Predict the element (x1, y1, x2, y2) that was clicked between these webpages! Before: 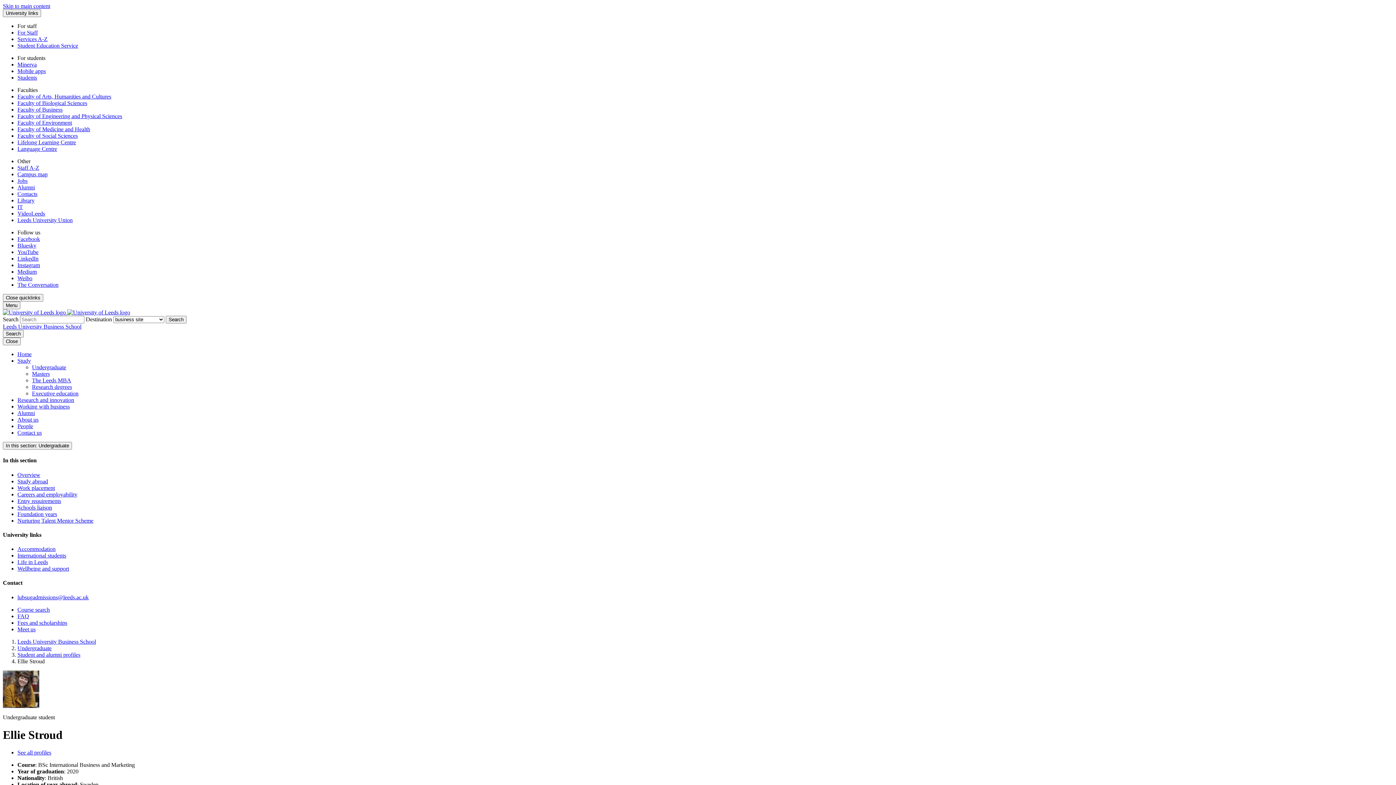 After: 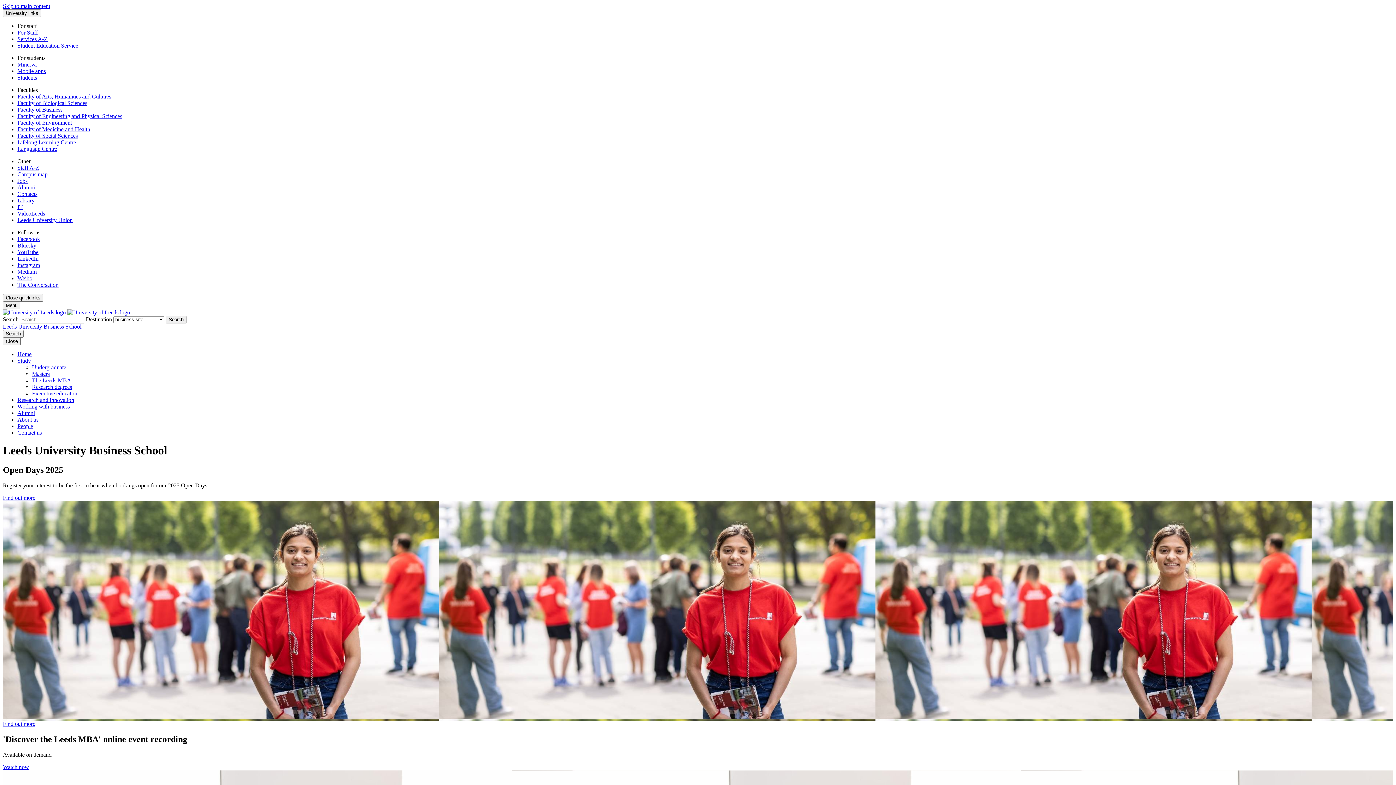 Action: label: Leeds University Business School bbox: (17, 638, 96, 644)